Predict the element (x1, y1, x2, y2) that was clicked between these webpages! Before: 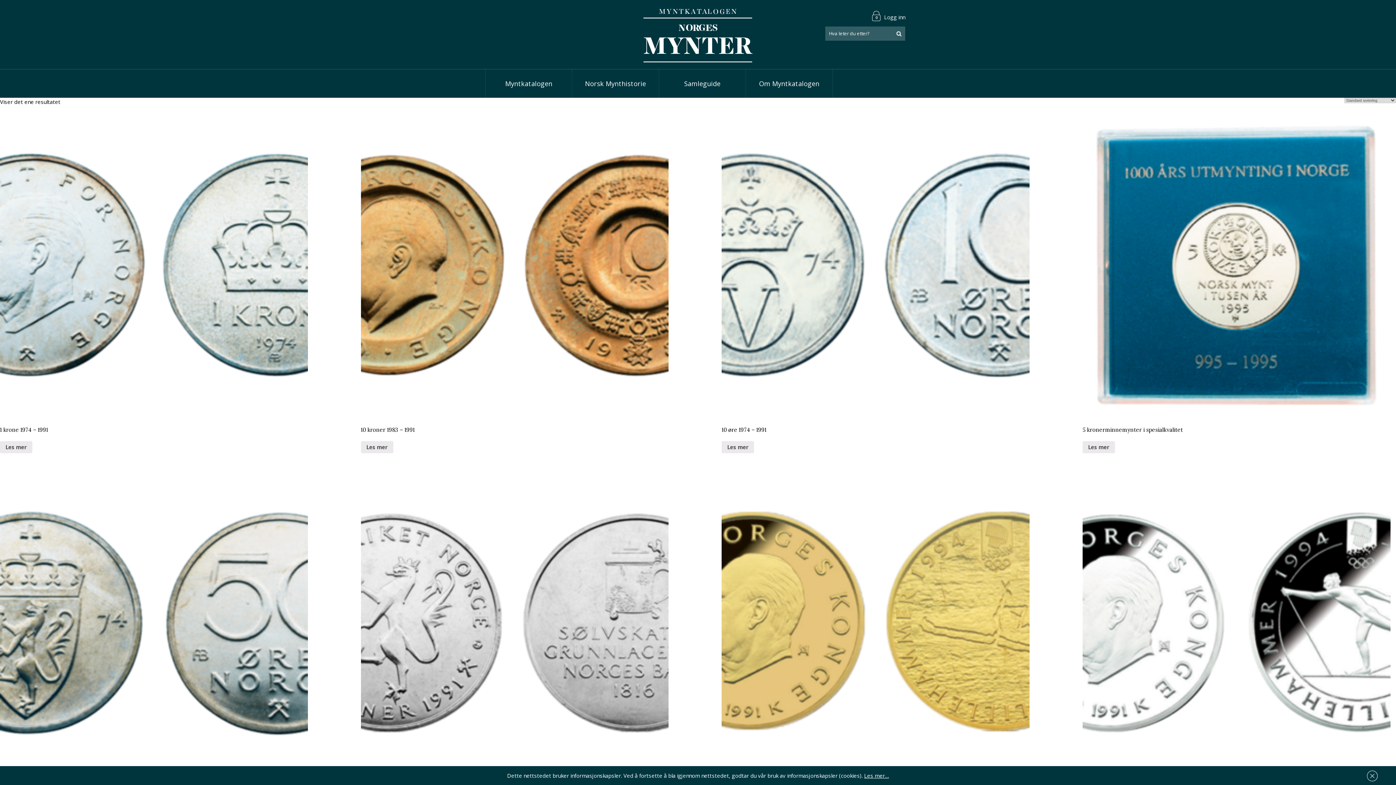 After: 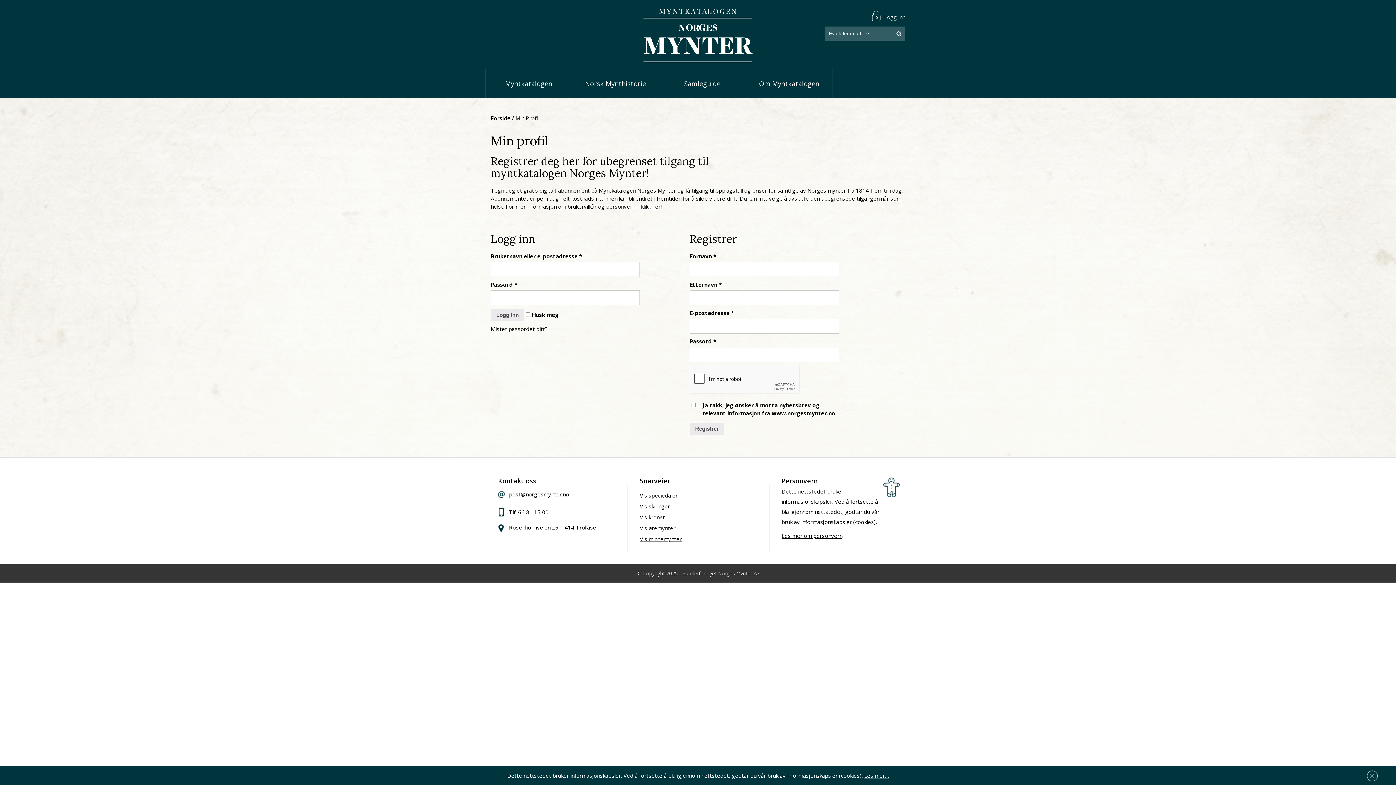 Action: label:  Logg inn bbox: (872, 10, 905, 21)